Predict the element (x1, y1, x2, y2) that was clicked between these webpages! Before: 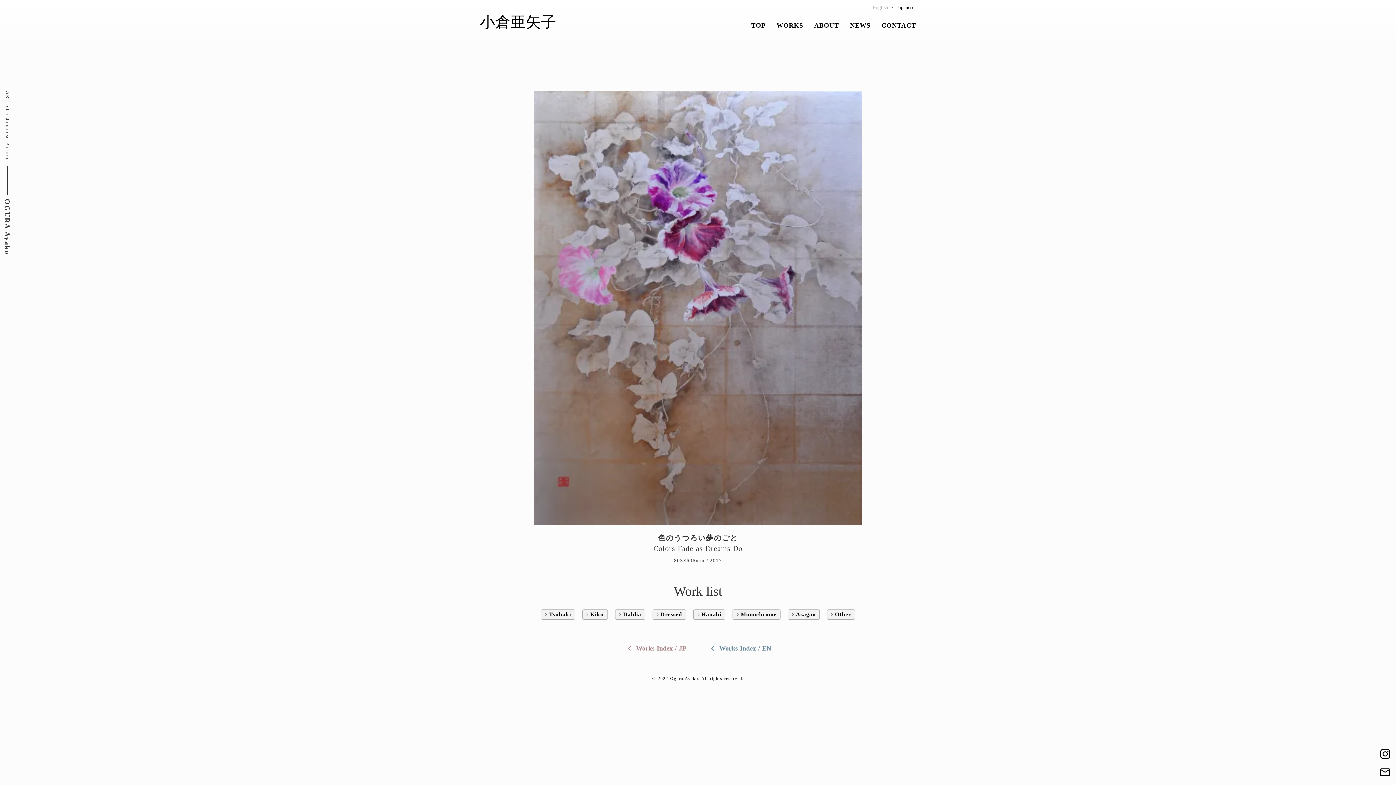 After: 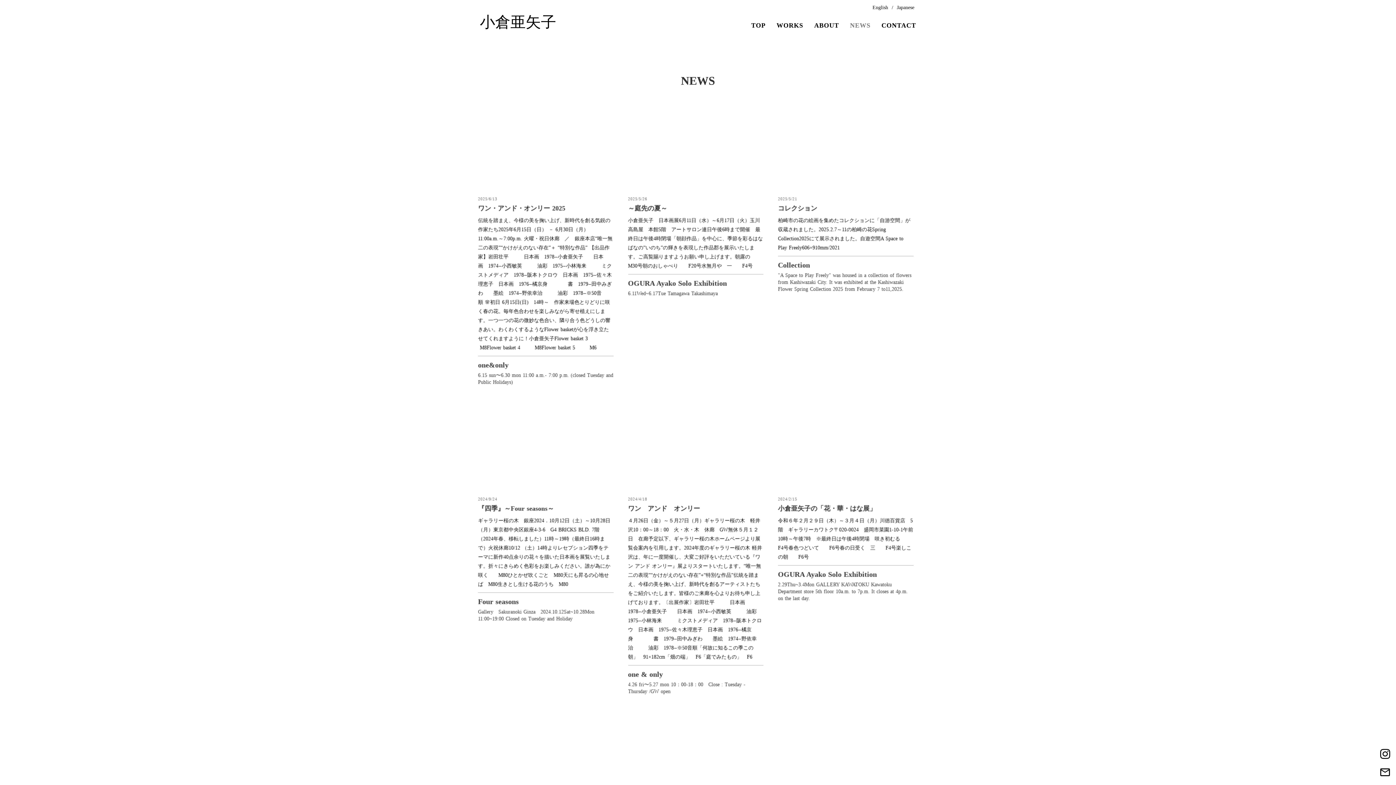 Action: bbox: (850, 41, 870, 52) label: NEWS